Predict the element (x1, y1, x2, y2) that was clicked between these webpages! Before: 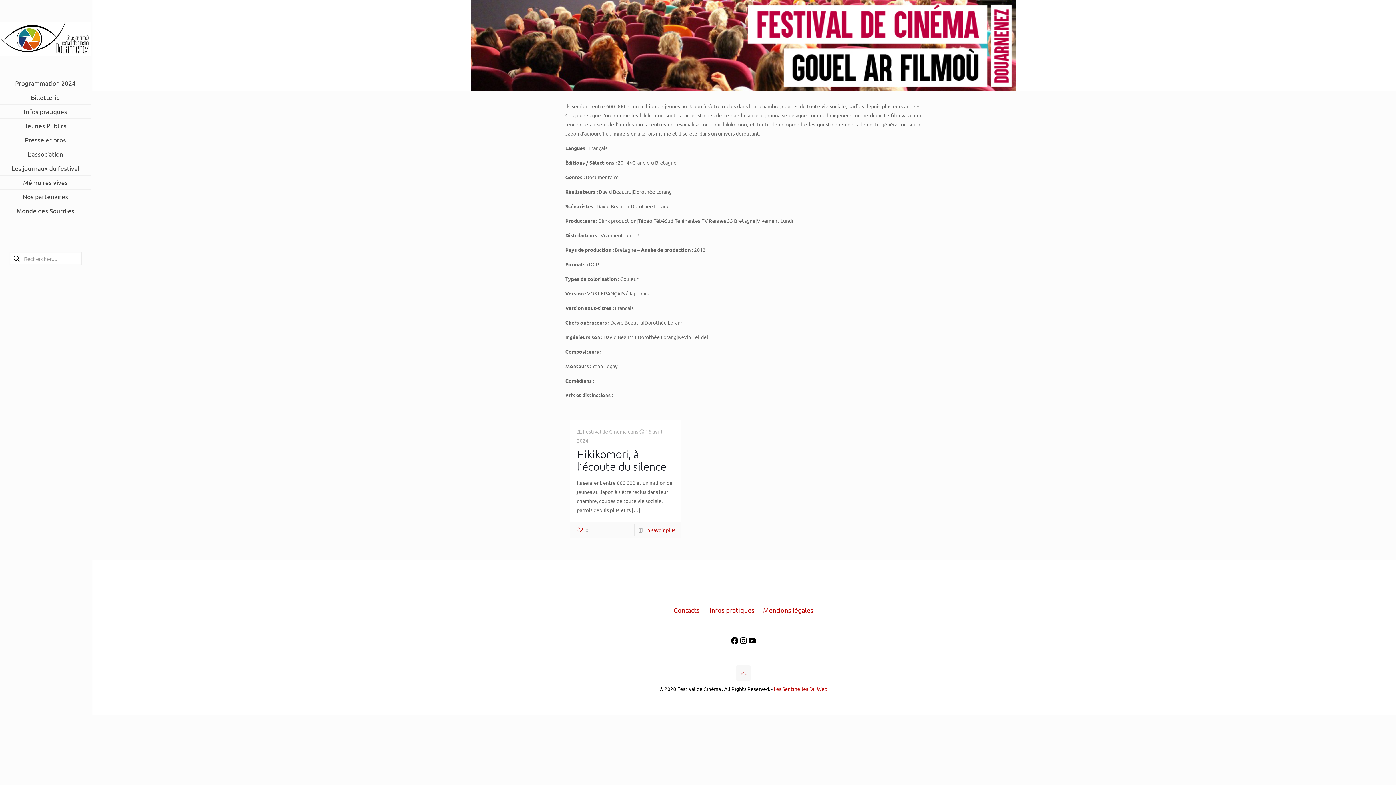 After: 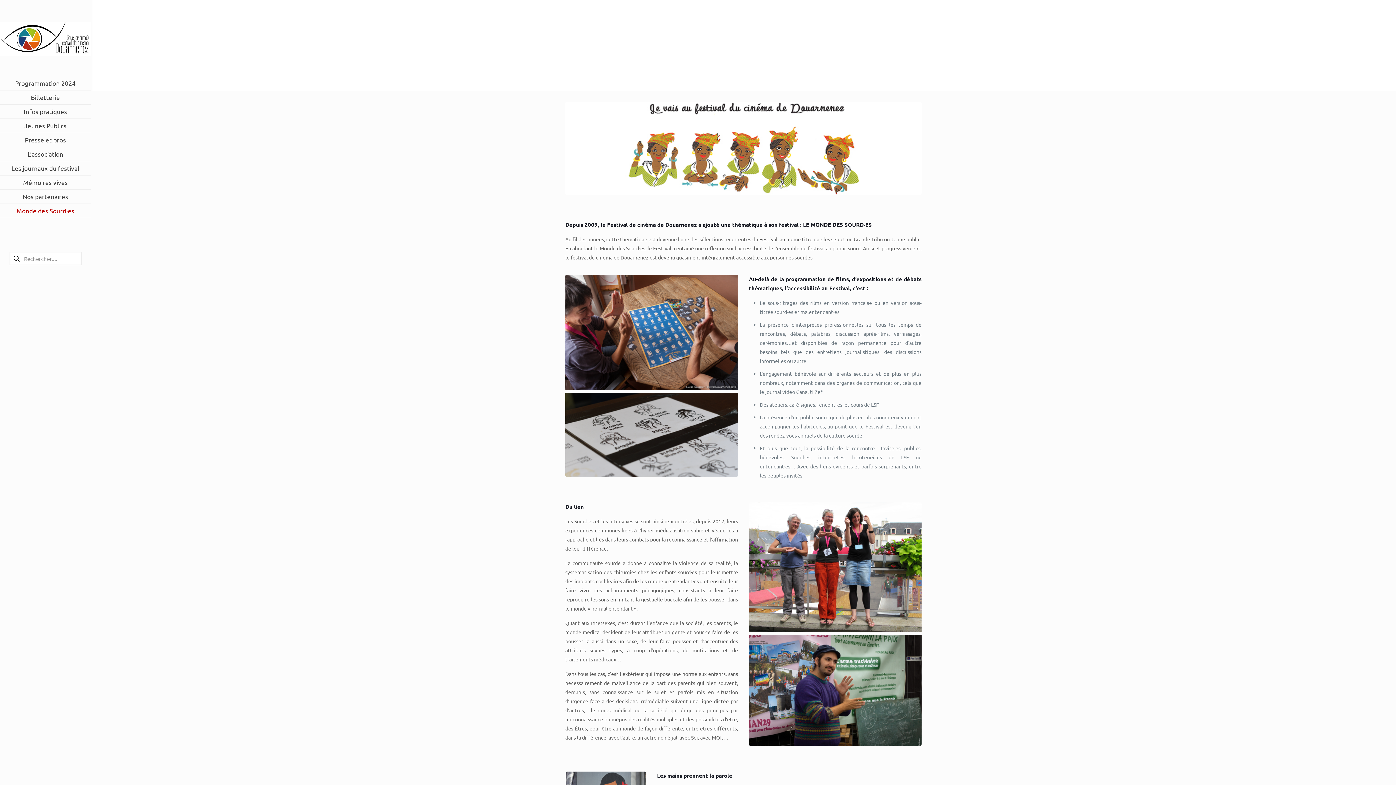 Action: bbox: (0, 225, 90, 239) label: –